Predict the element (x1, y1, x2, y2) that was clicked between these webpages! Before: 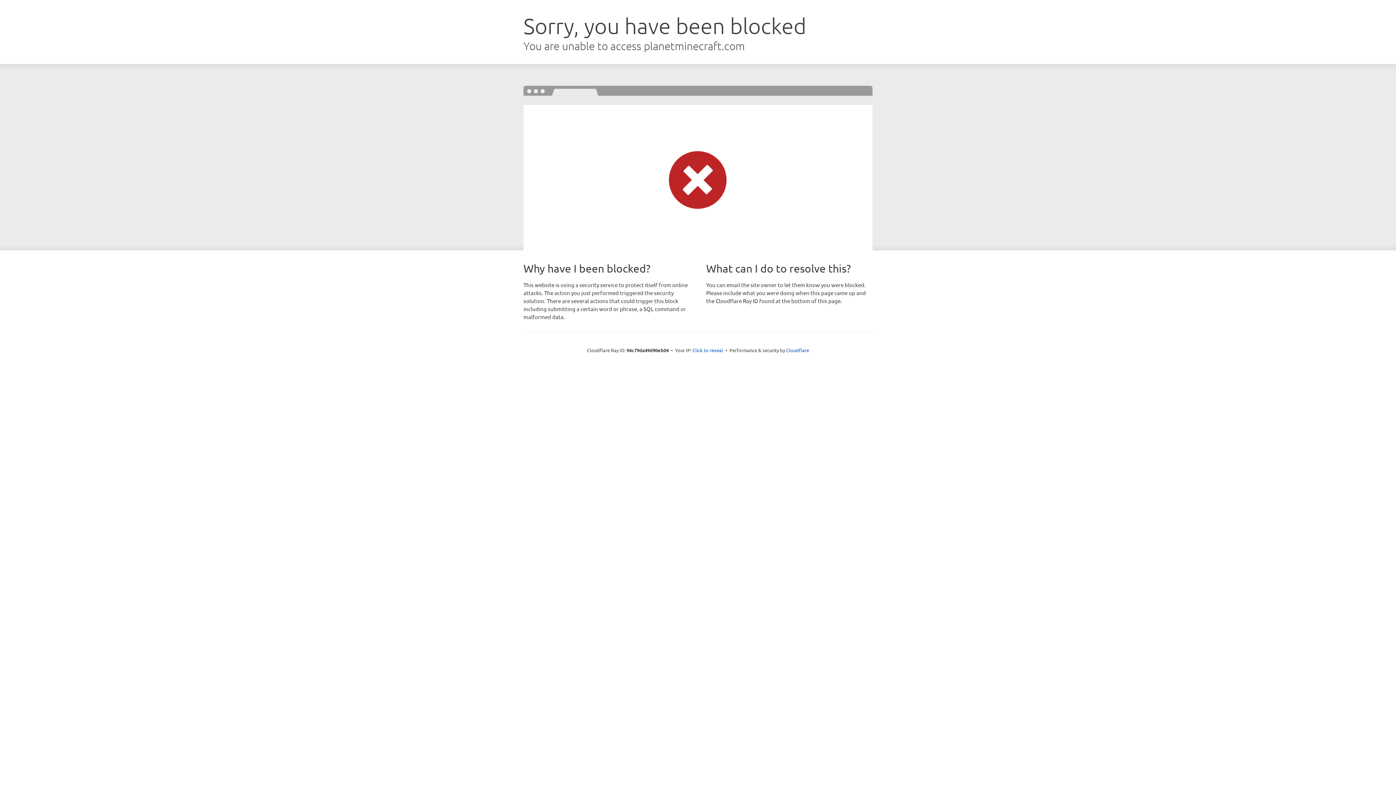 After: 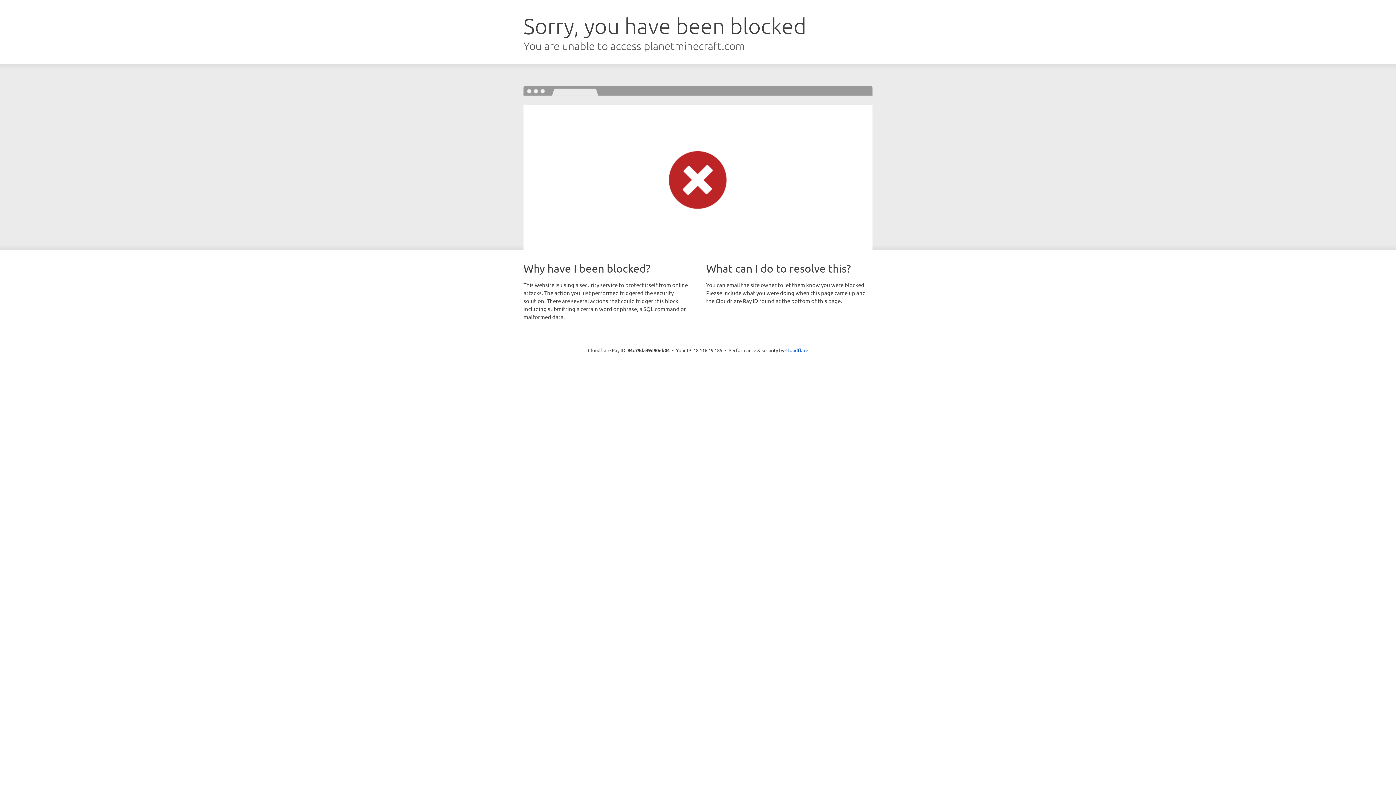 Action: label: Click to reveal bbox: (692, 346, 723, 353)